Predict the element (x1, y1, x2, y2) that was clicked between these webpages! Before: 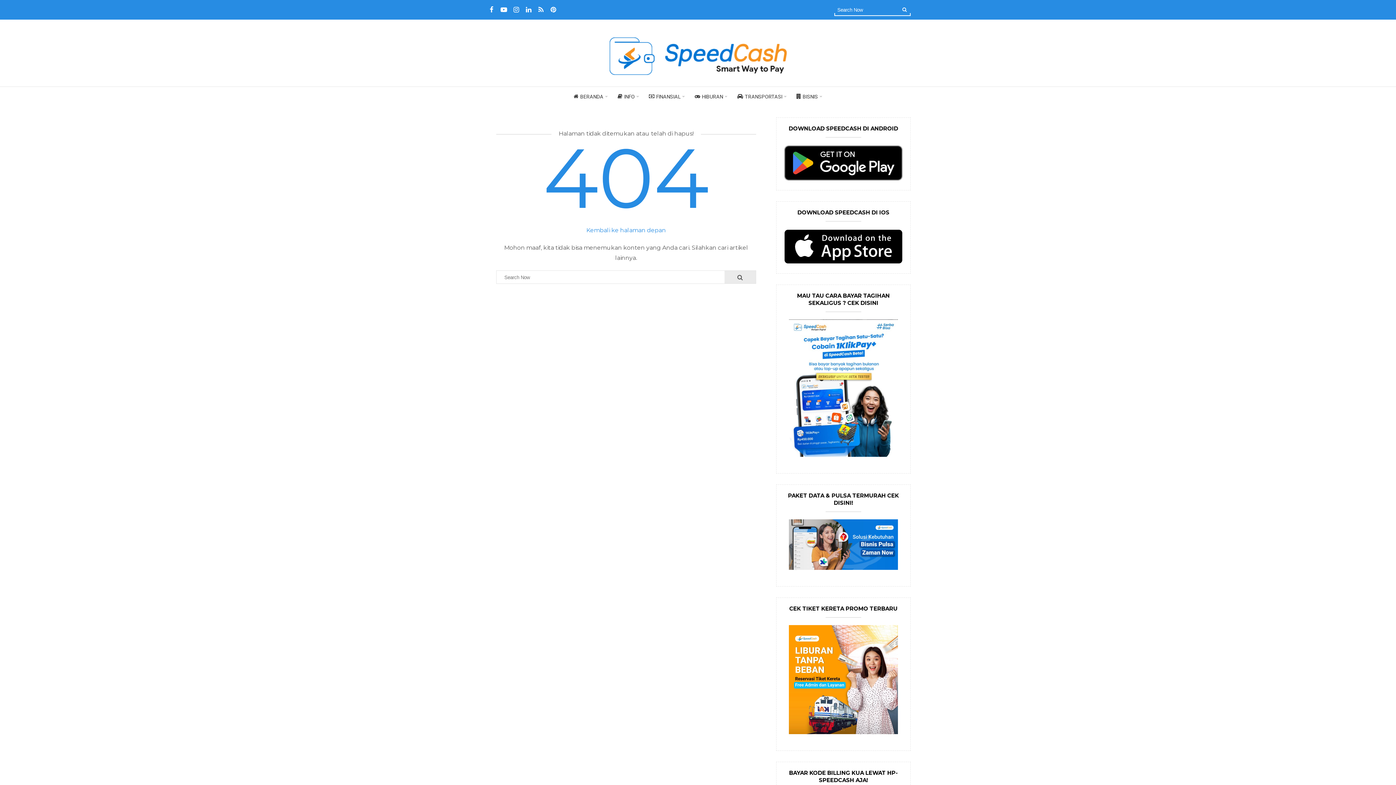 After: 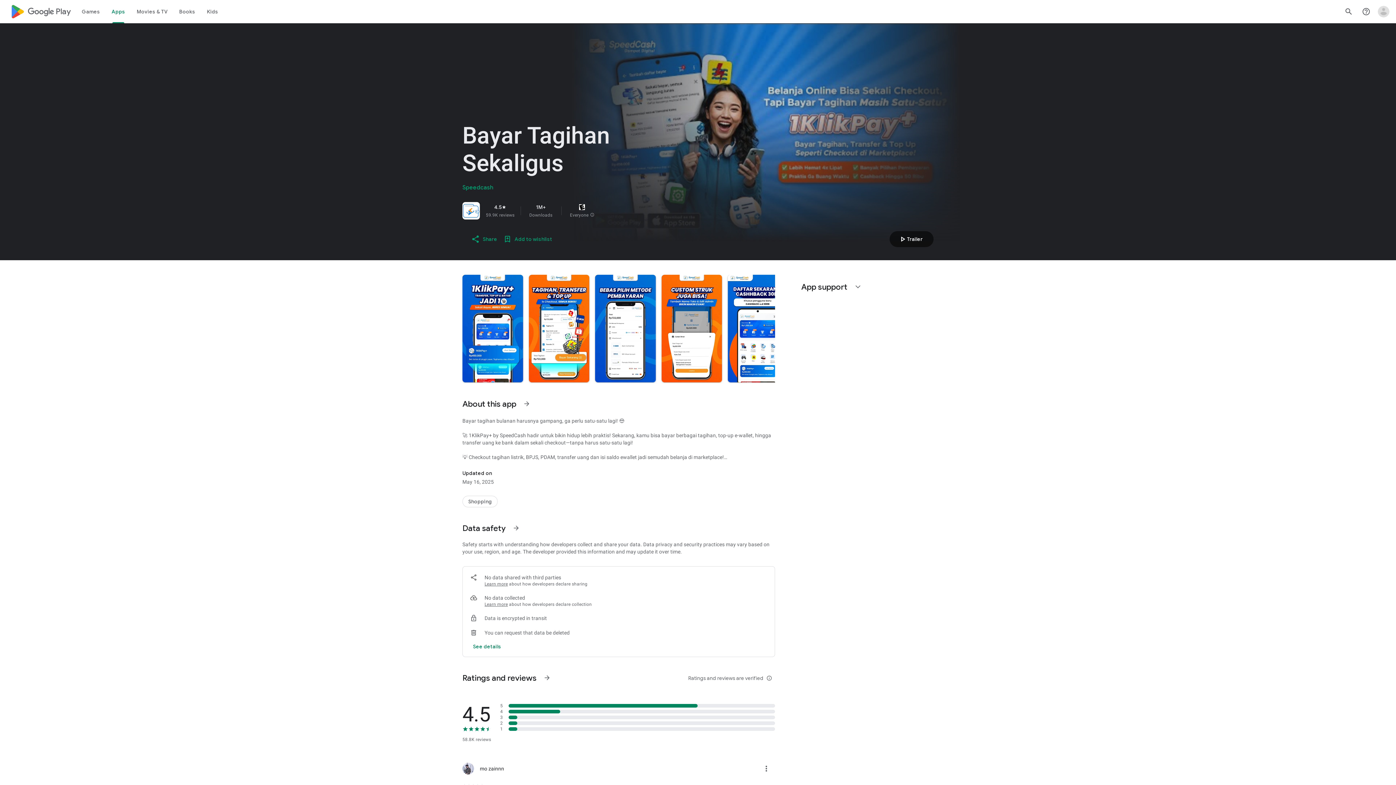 Action: bbox: (789, 452, 898, 458)